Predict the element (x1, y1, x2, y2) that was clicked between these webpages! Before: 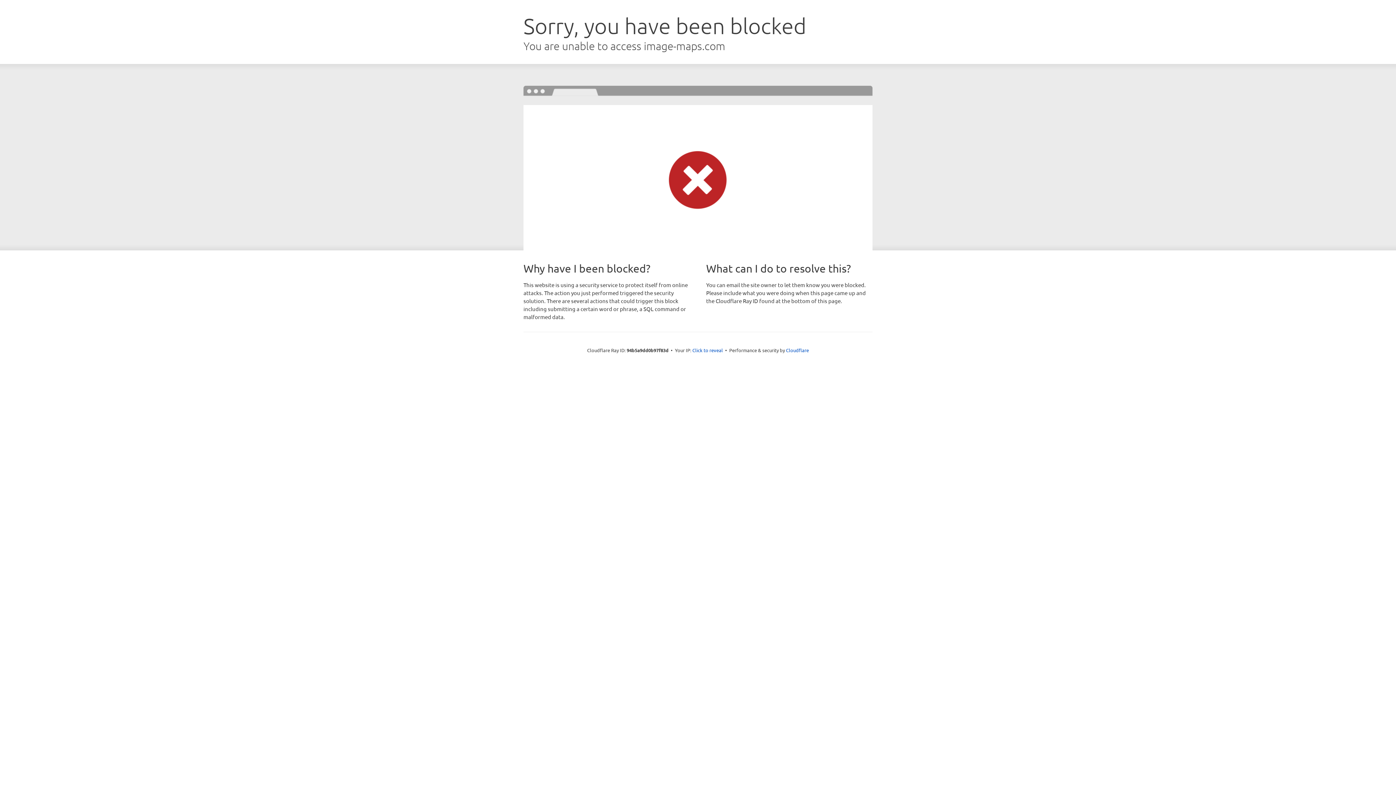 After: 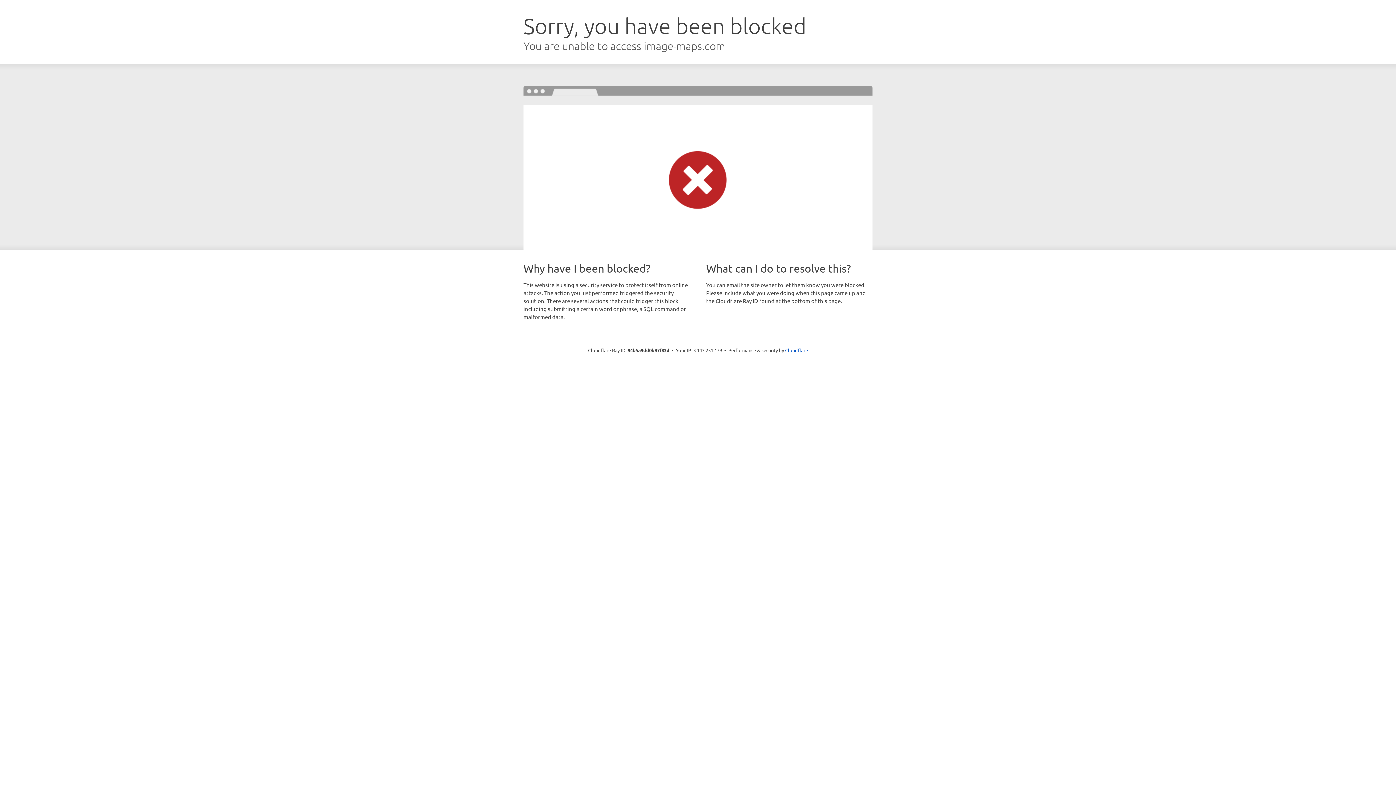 Action: label: Click to reveal bbox: (692, 346, 723, 353)